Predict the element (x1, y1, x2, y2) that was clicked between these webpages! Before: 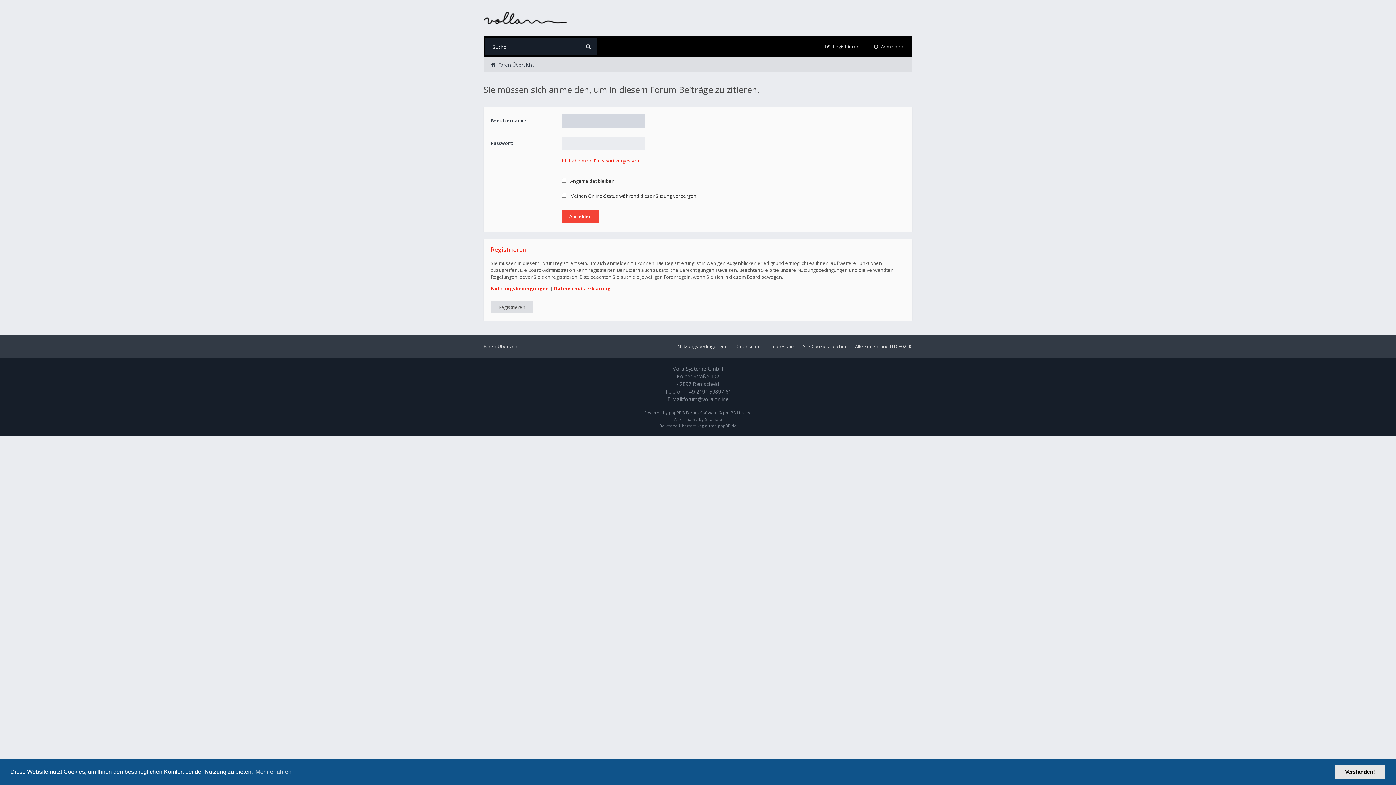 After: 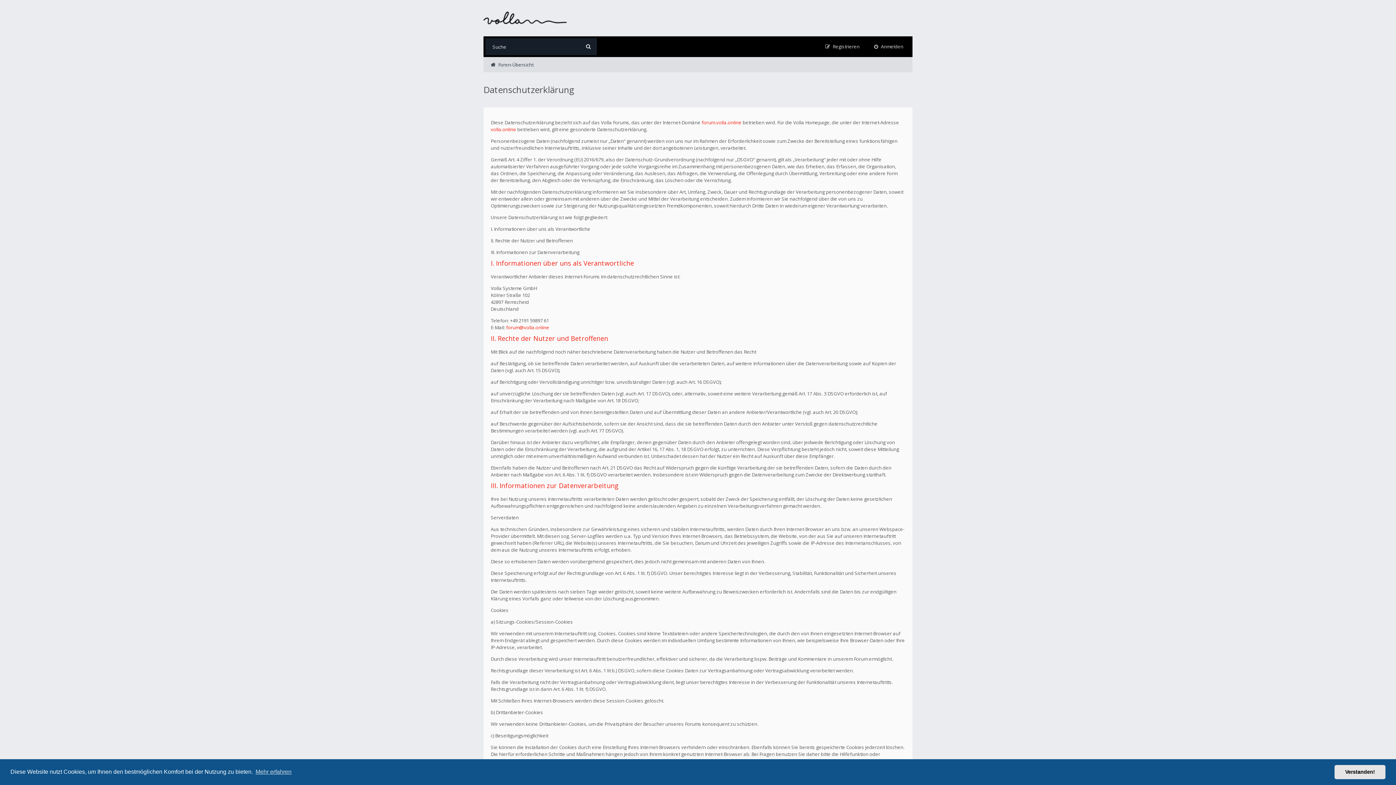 Action: label: Datenschutz bbox: (735, 343, 763, 349)